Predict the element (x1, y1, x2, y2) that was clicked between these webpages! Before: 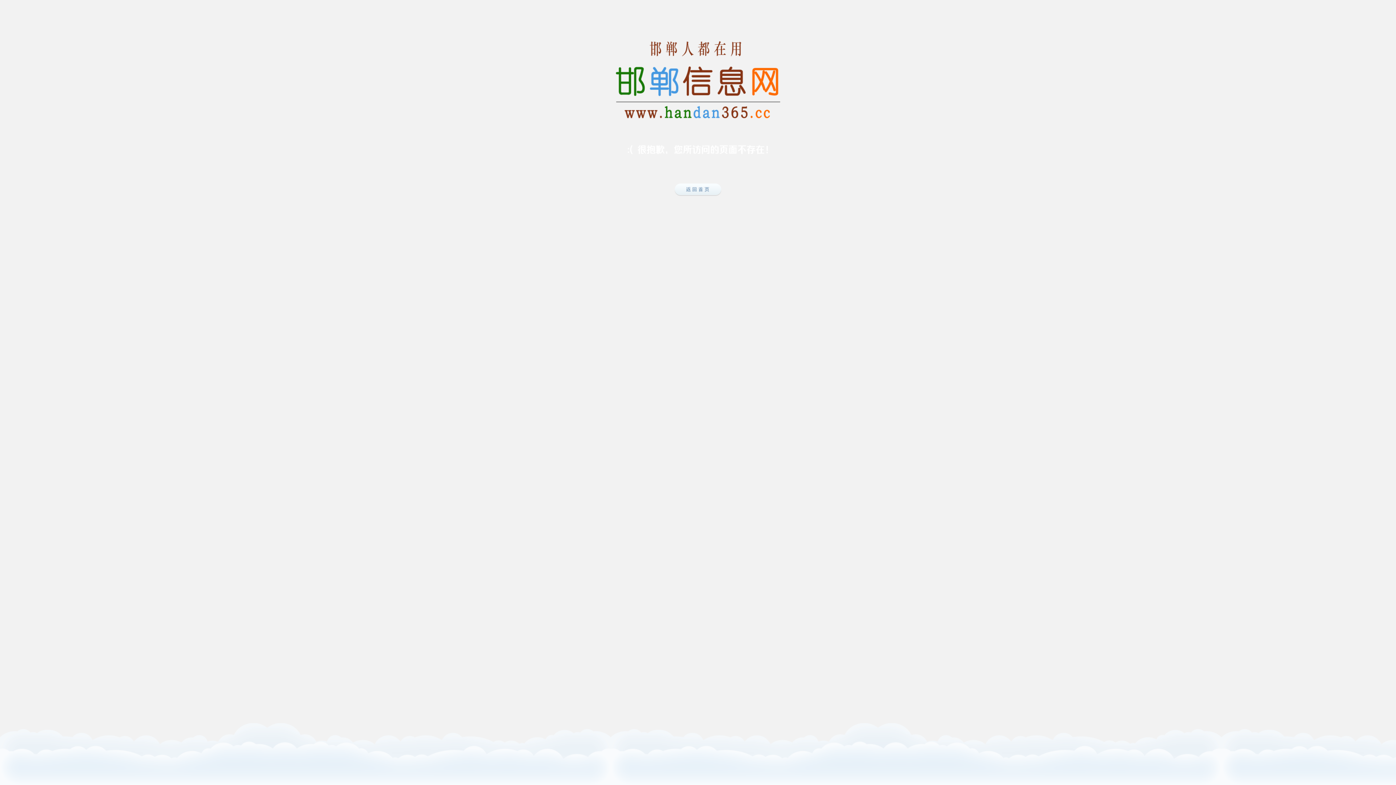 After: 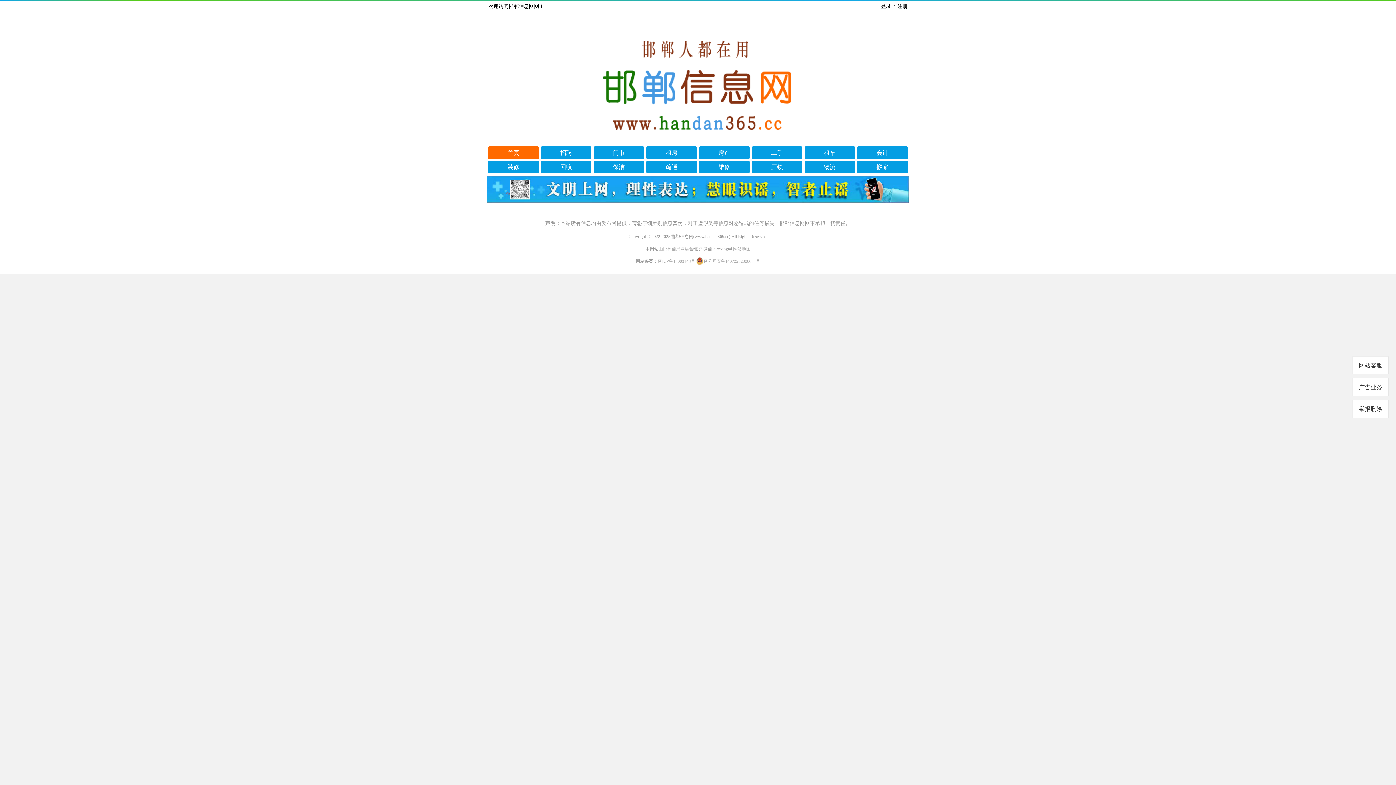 Action: bbox: (674, 209, 721, 215)